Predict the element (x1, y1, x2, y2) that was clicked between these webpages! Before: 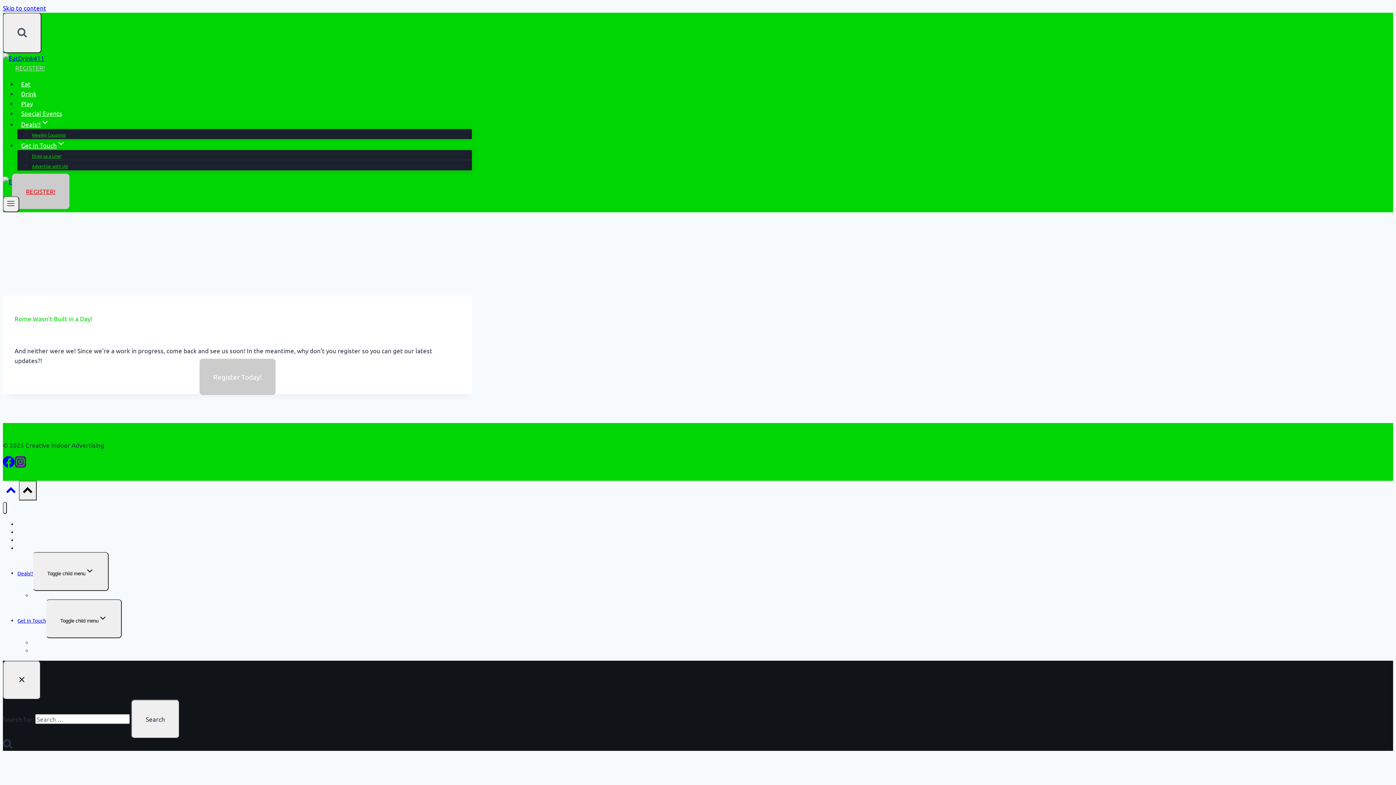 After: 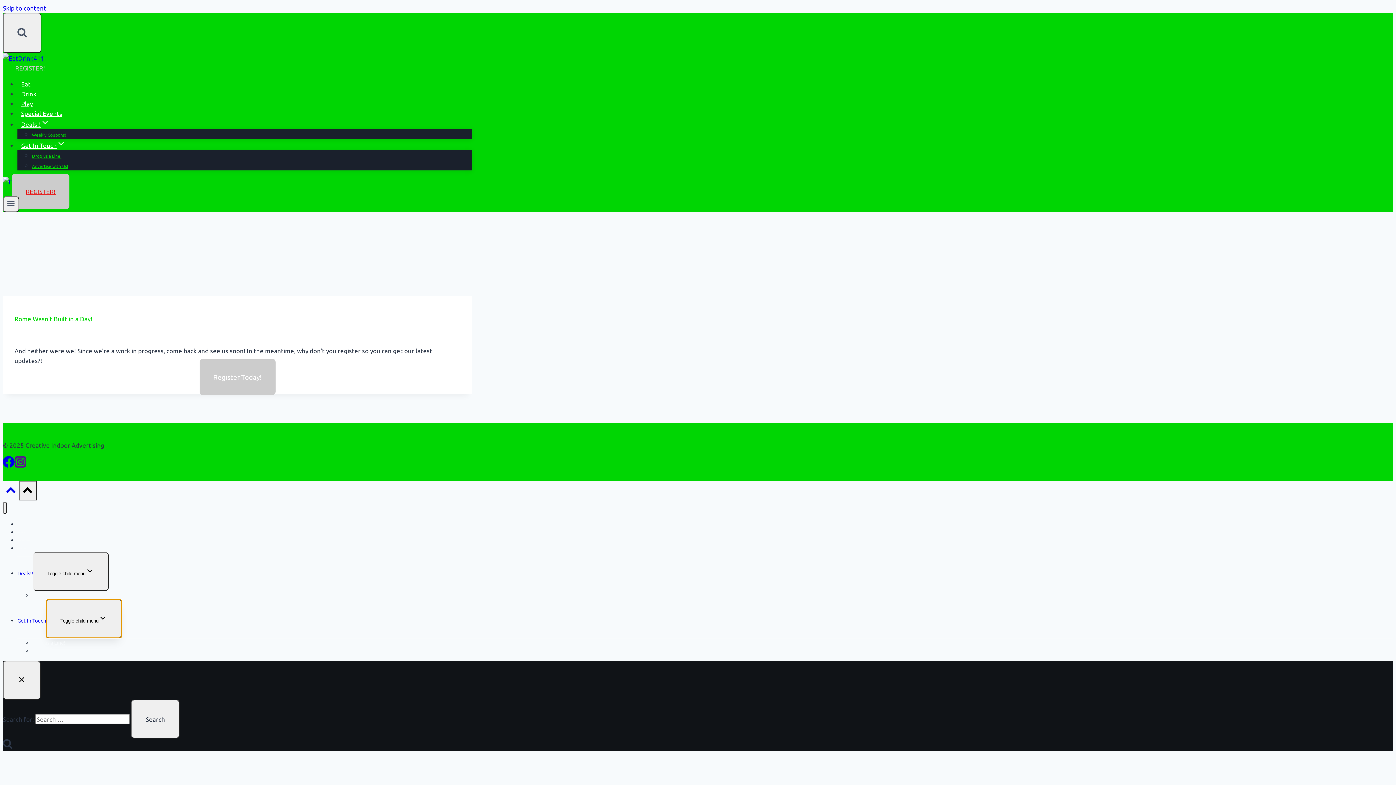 Action: label: Toggle child menu bbox: (46, 599, 121, 638)